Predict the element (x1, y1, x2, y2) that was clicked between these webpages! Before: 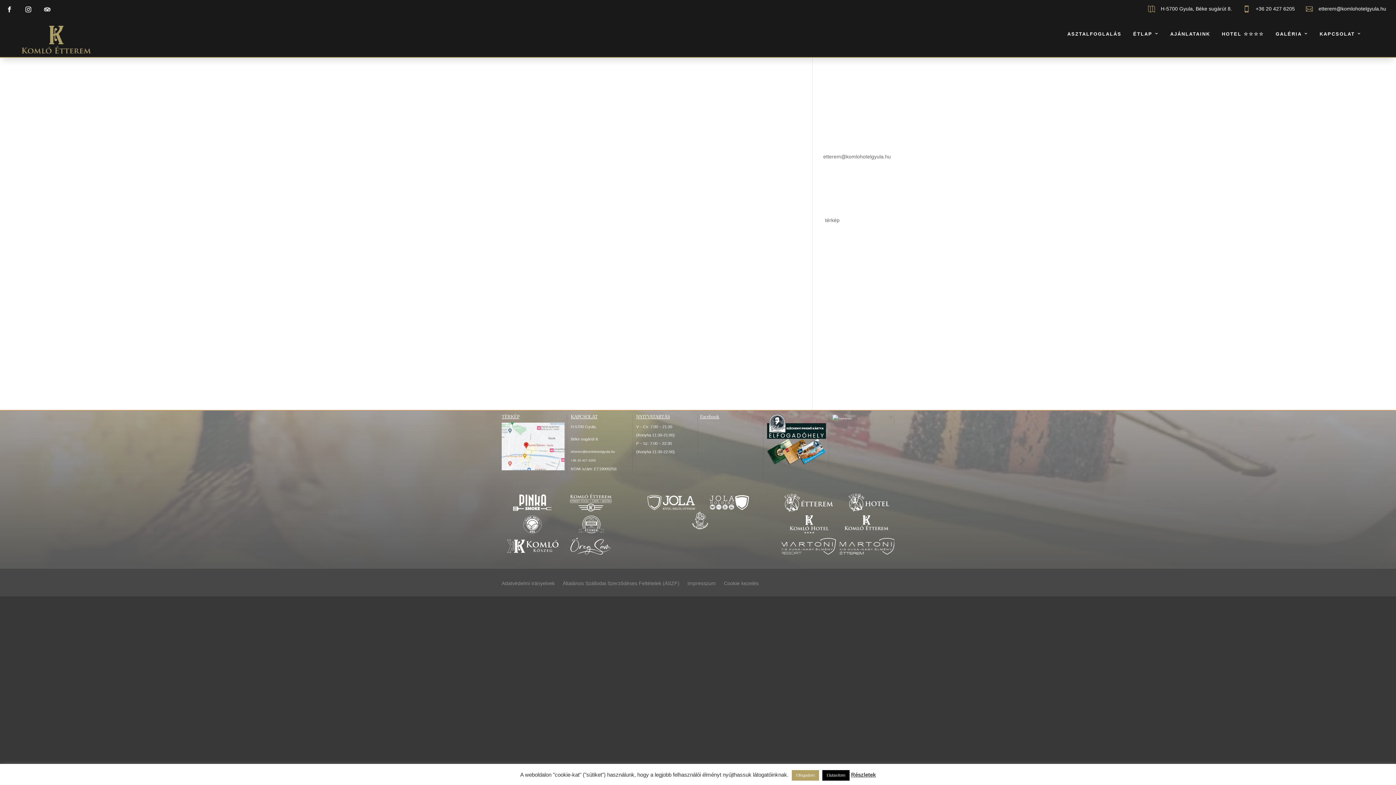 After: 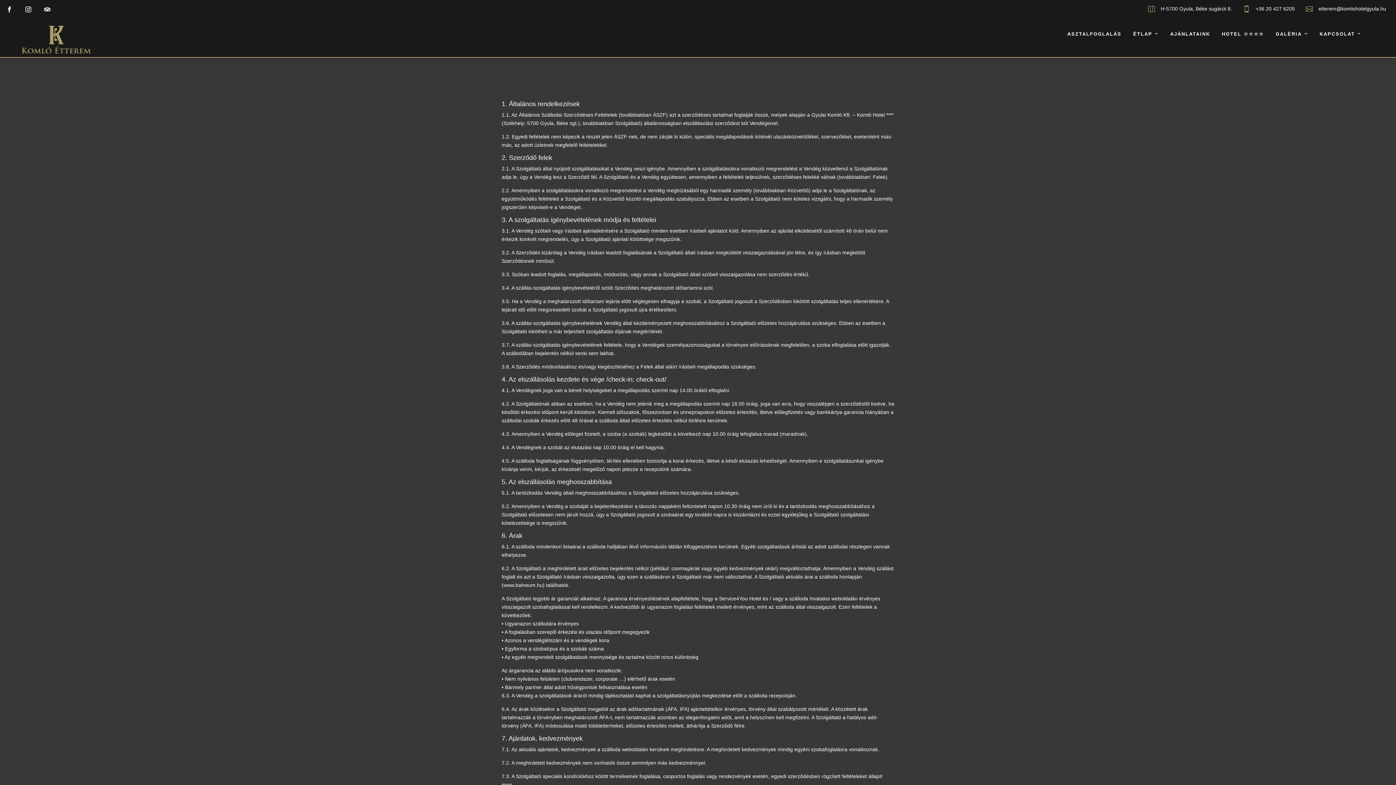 Action: label: Általános Szállodai Szerződéses Feltételek (ÁSZF) bbox: (562, 580, 679, 596)